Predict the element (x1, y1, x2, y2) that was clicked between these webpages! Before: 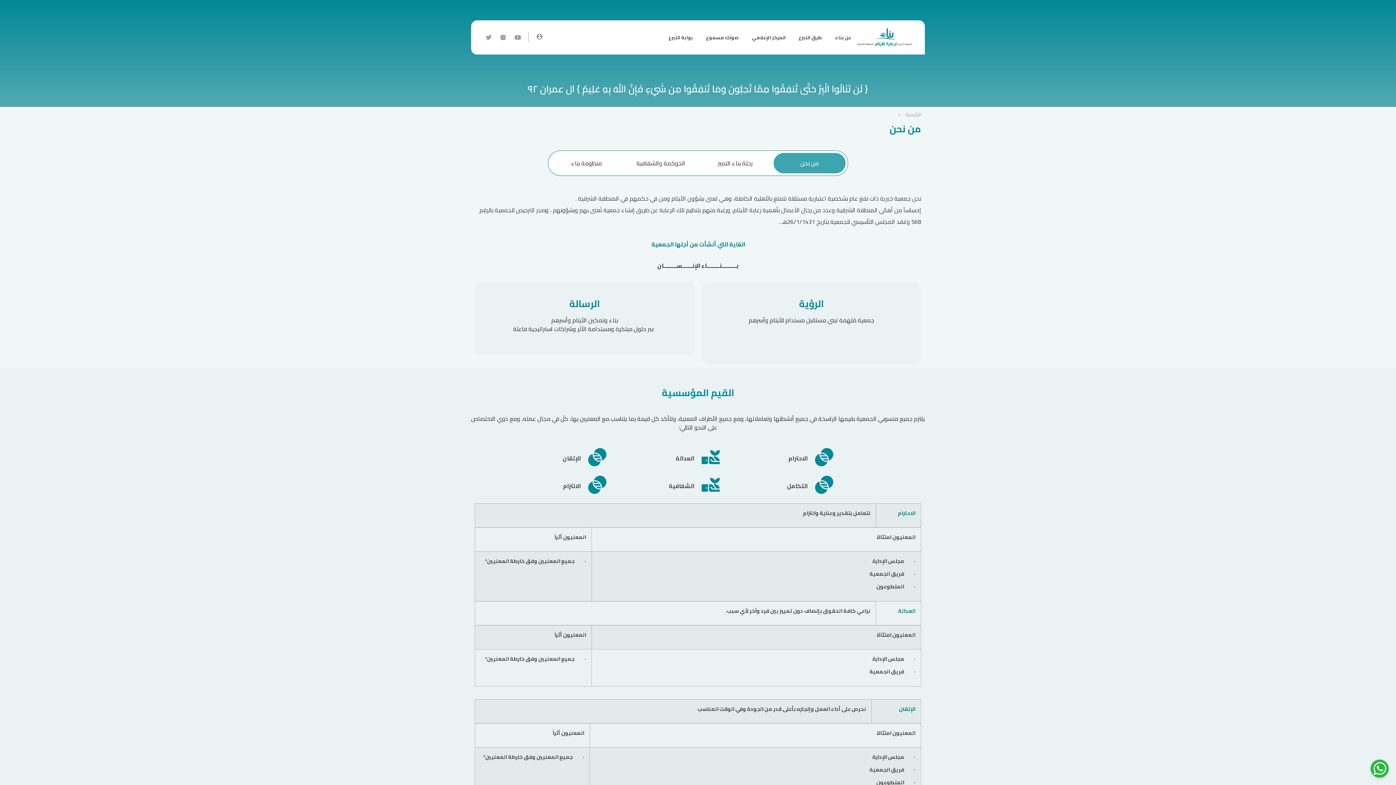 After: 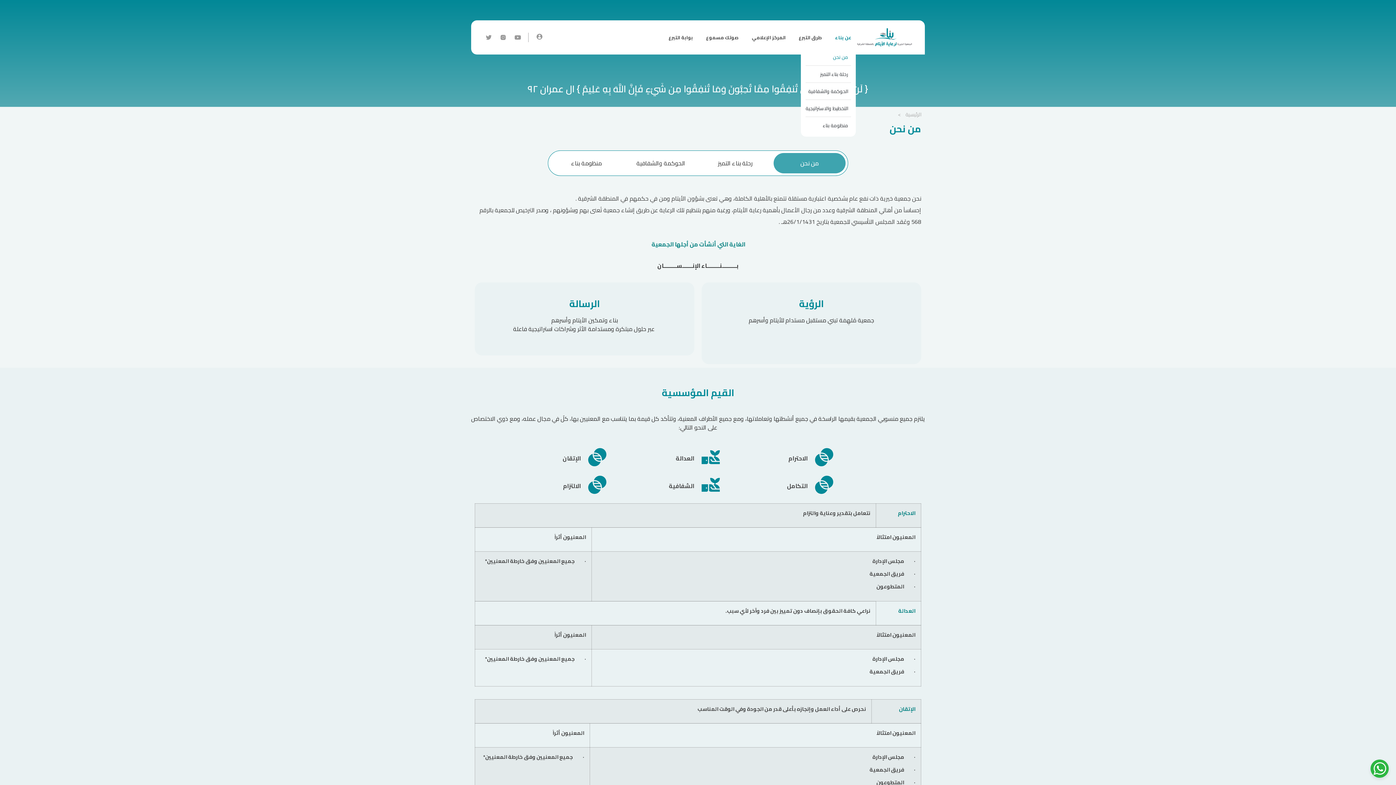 Action: bbox: (826, 29, 856, 45) label: عن بناء